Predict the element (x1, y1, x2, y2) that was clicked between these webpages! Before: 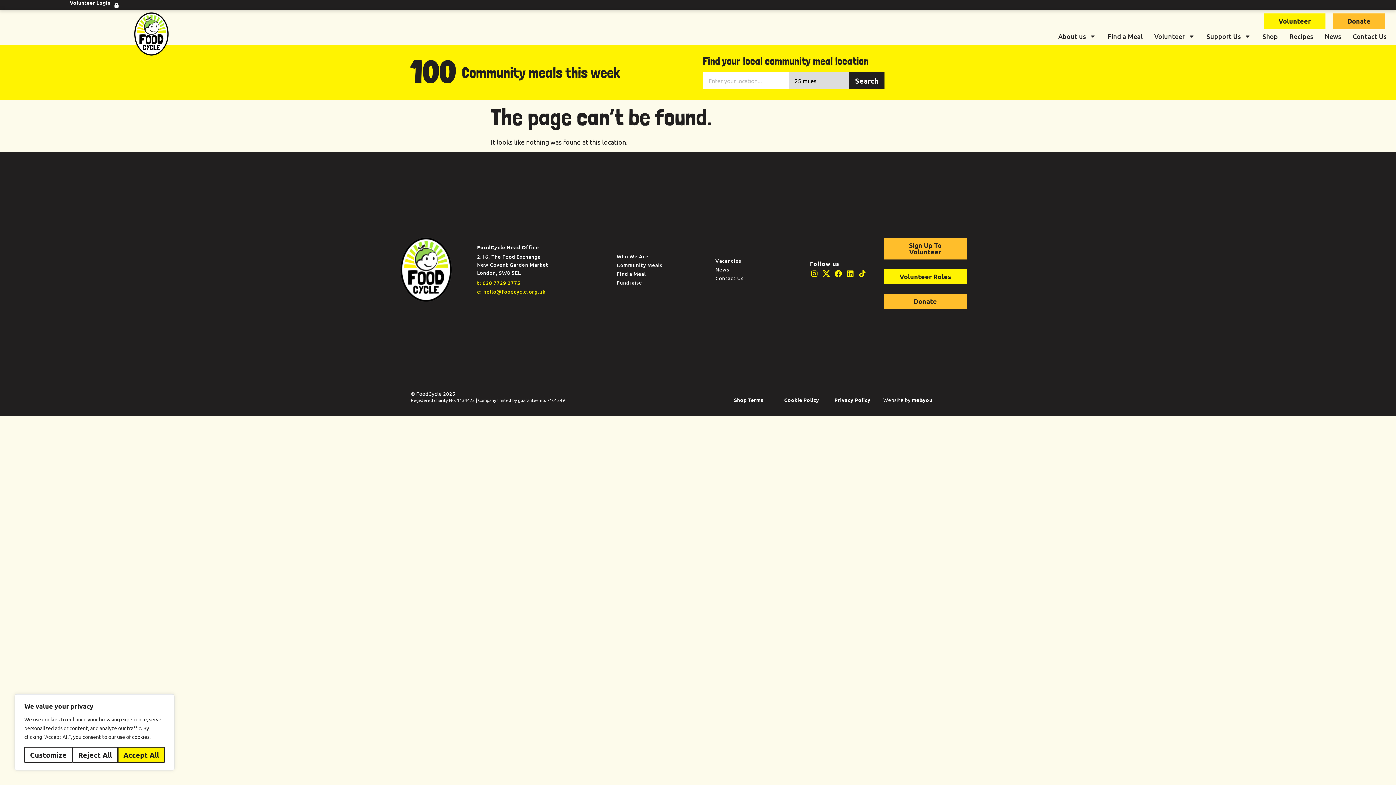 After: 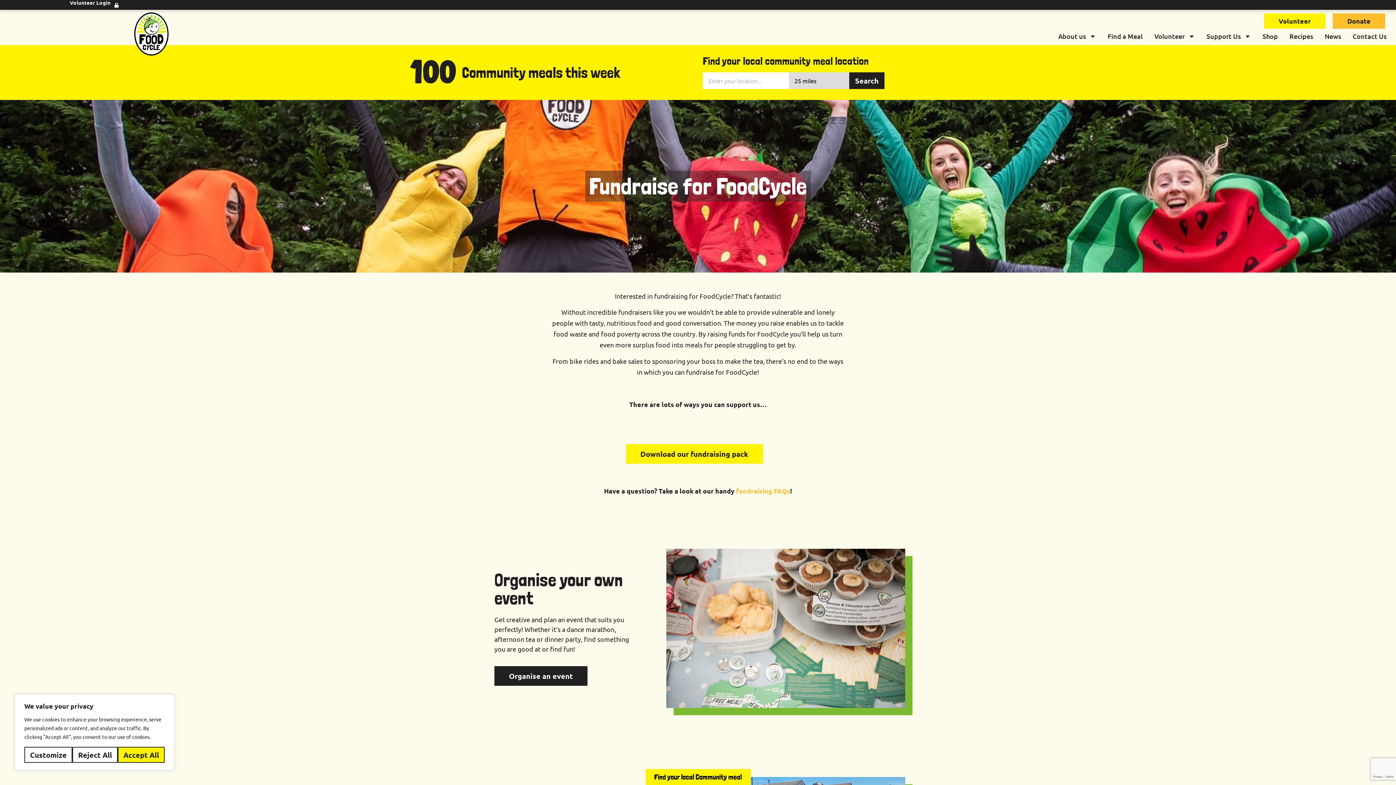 Action: label: Fundraise bbox: (616, 279, 697, 287)